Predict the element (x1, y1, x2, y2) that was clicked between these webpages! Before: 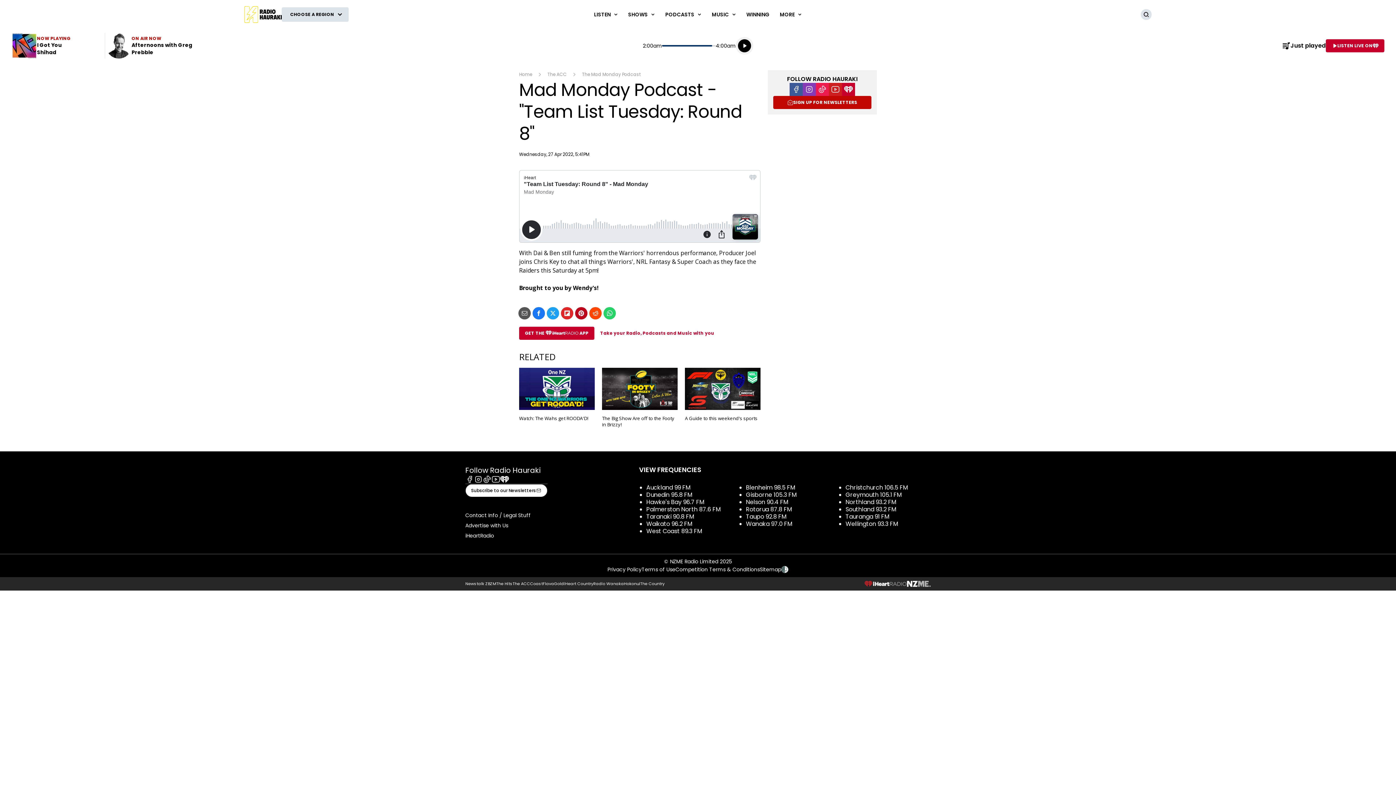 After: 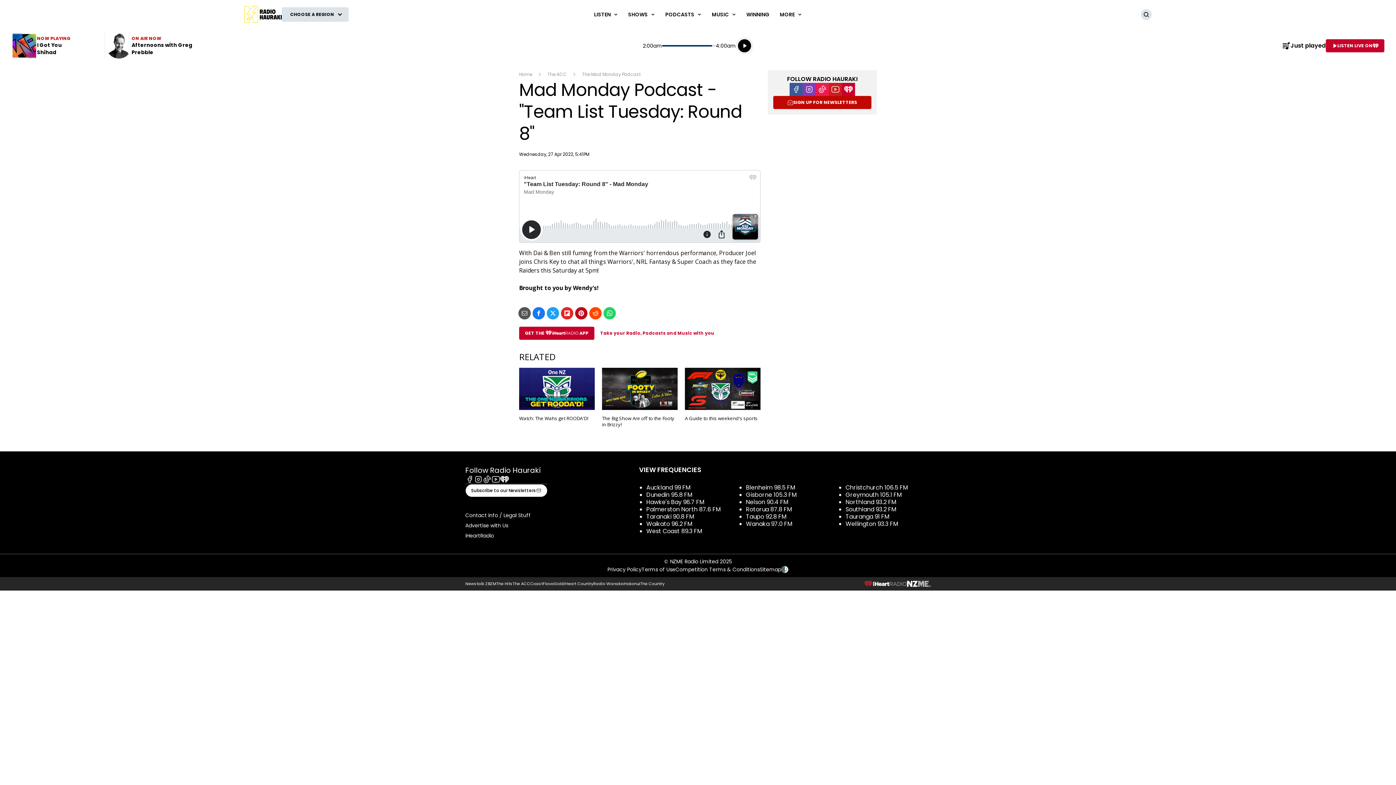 Action: bbox: (746, 512, 786, 521) label: Taupo 92.8 FM